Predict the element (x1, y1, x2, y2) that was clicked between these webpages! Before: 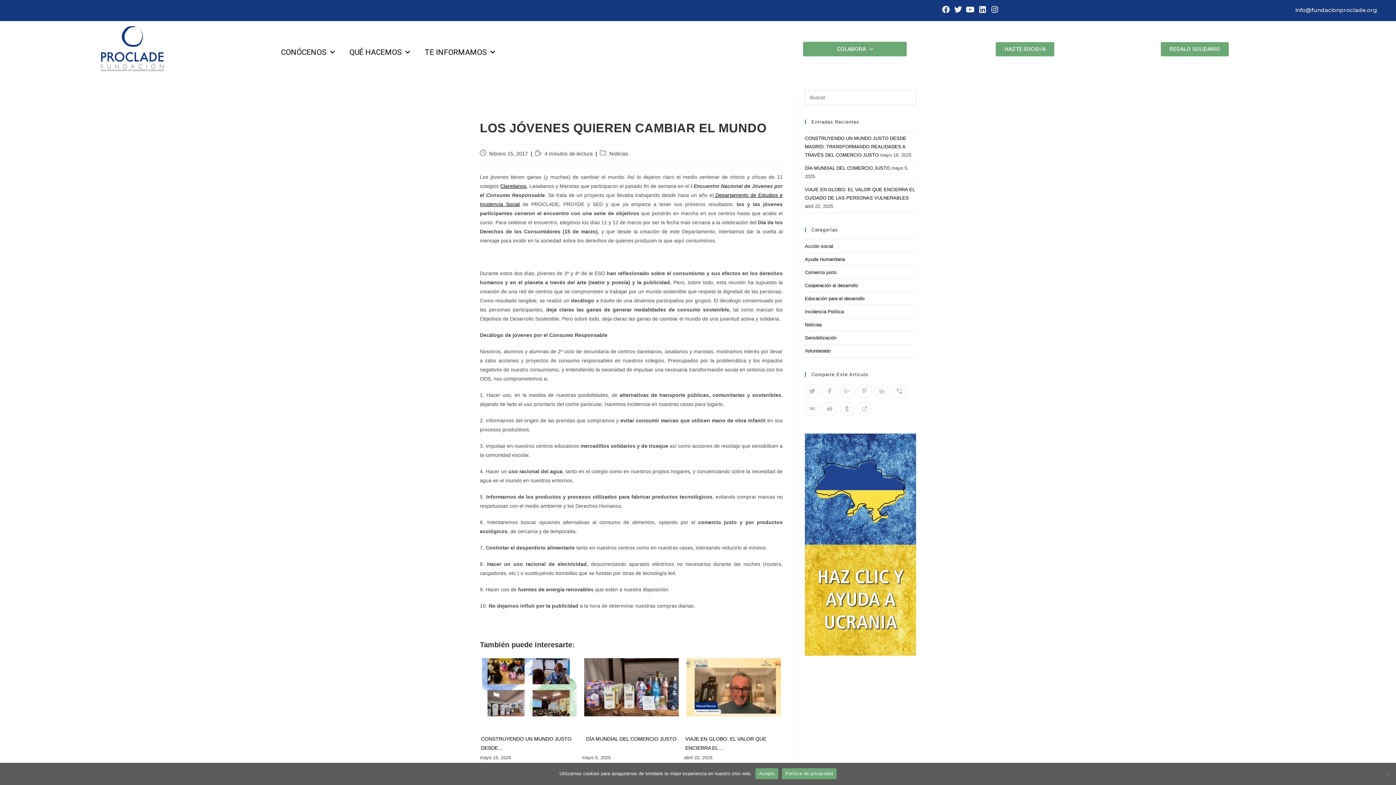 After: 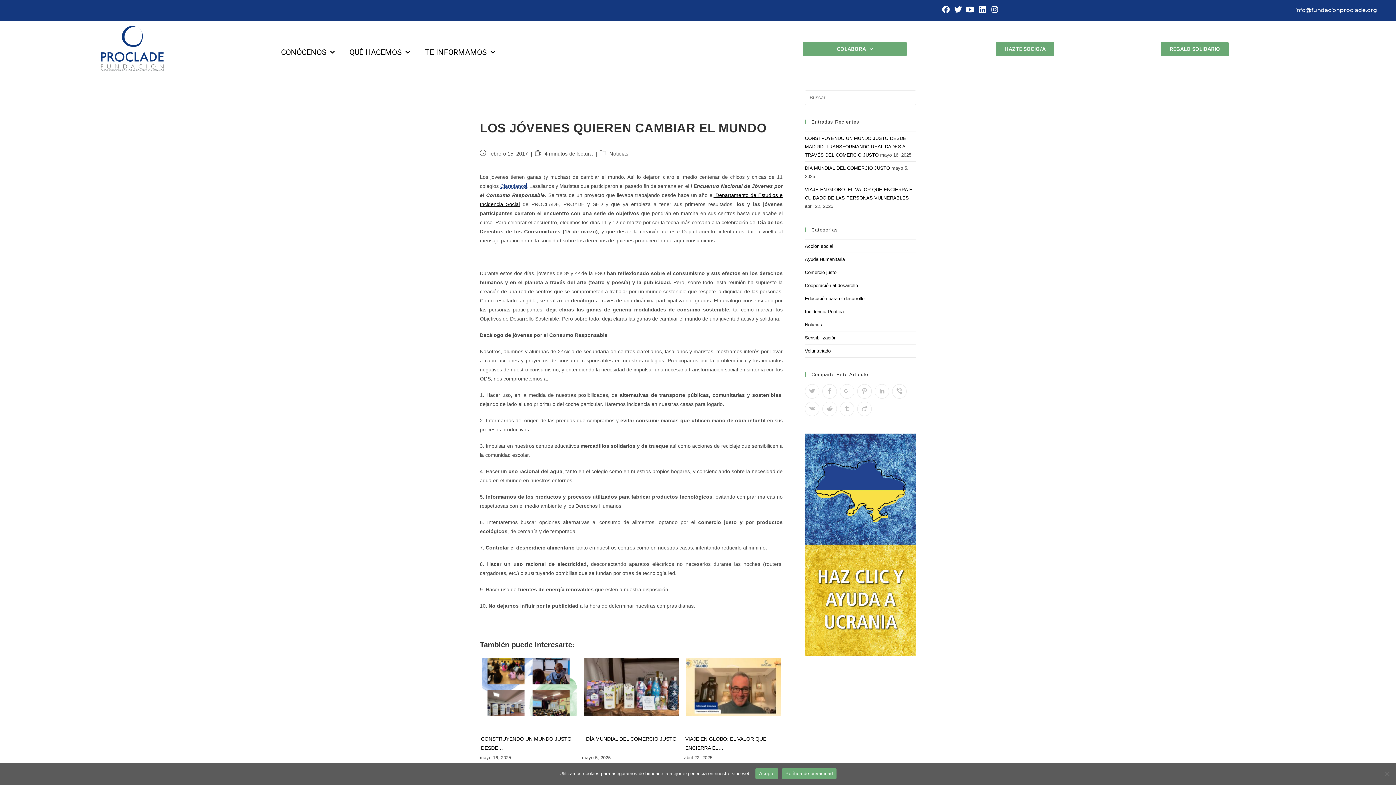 Action: label: Claretianos bbox: (500, 183, 526, 188)